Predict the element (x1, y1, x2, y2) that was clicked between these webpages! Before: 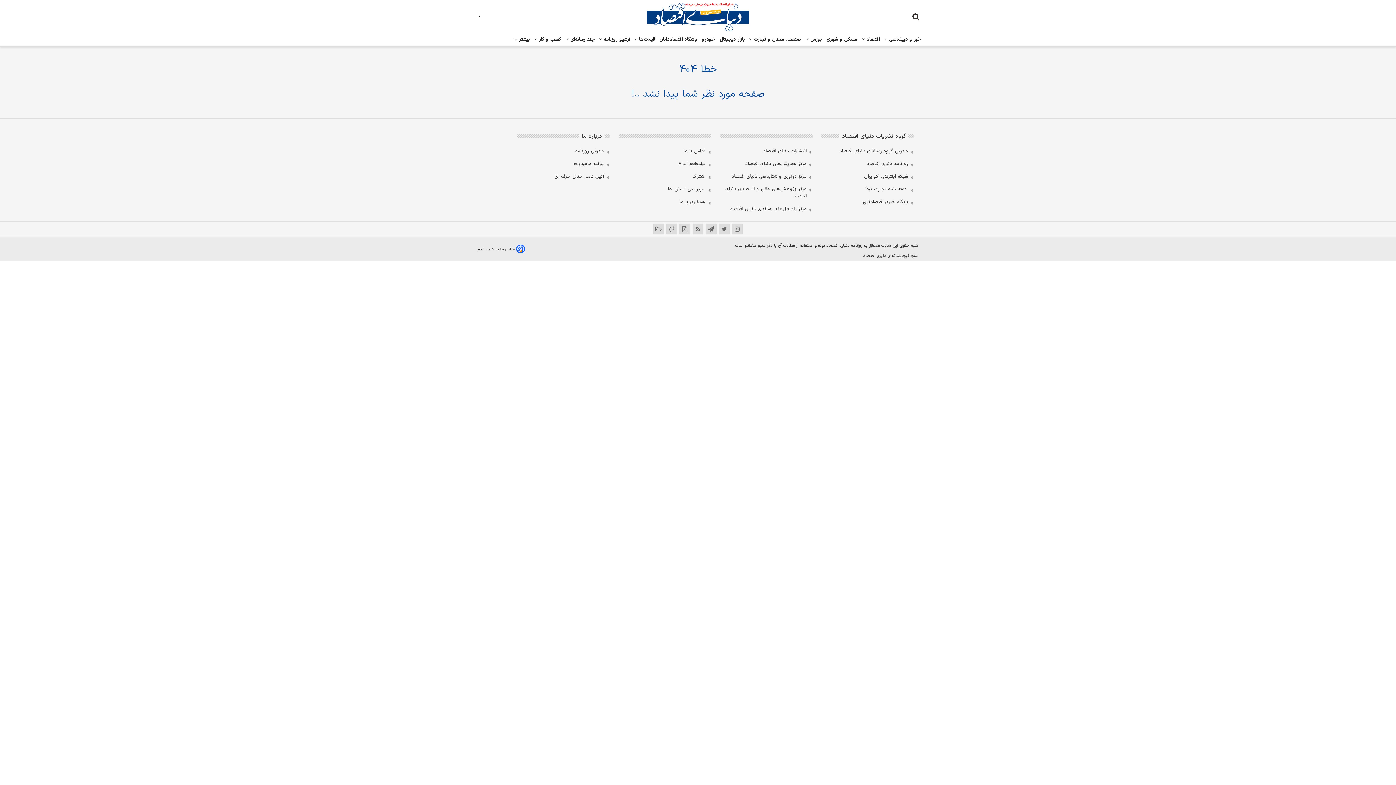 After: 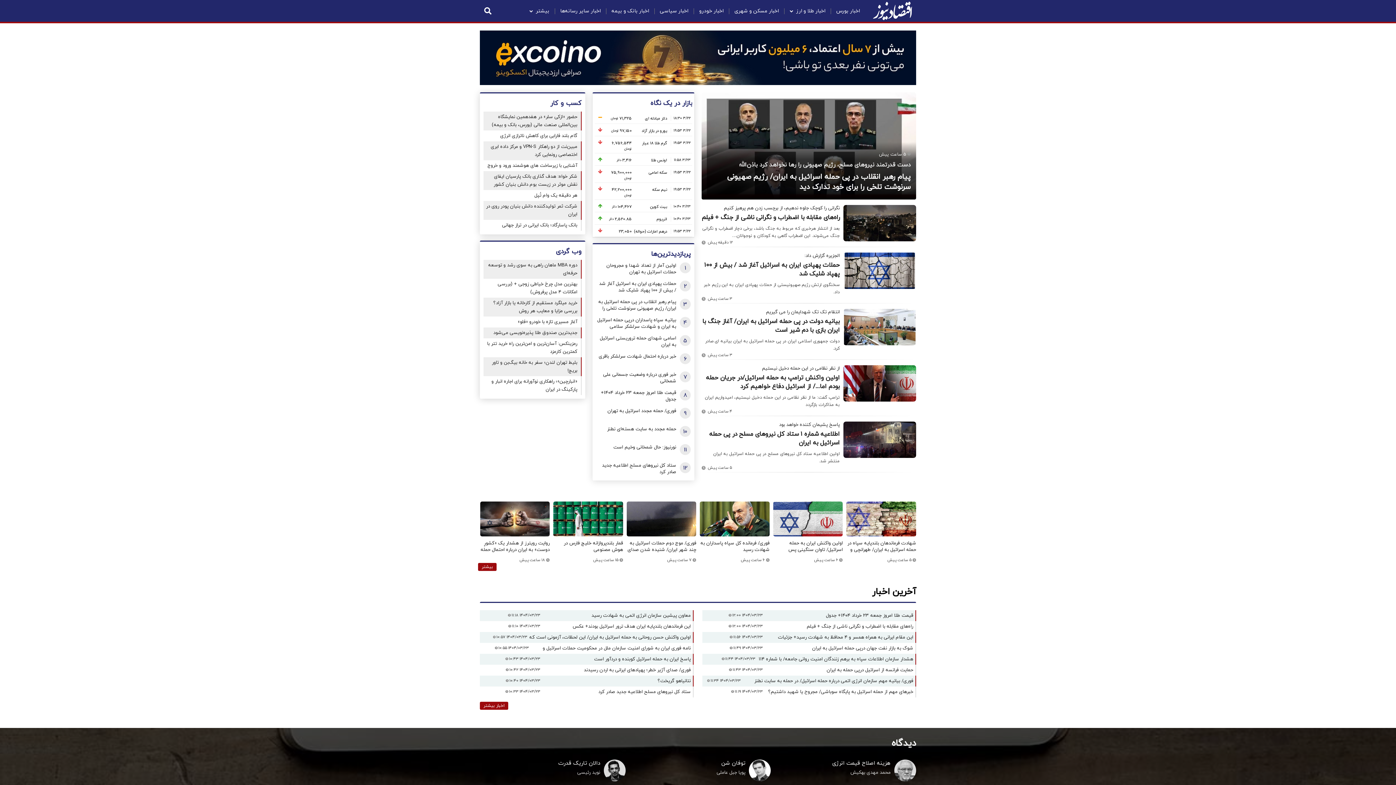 Action: bbox: (823, 197, 914, 206) label: پایگاه خبری اقتصادنیوز